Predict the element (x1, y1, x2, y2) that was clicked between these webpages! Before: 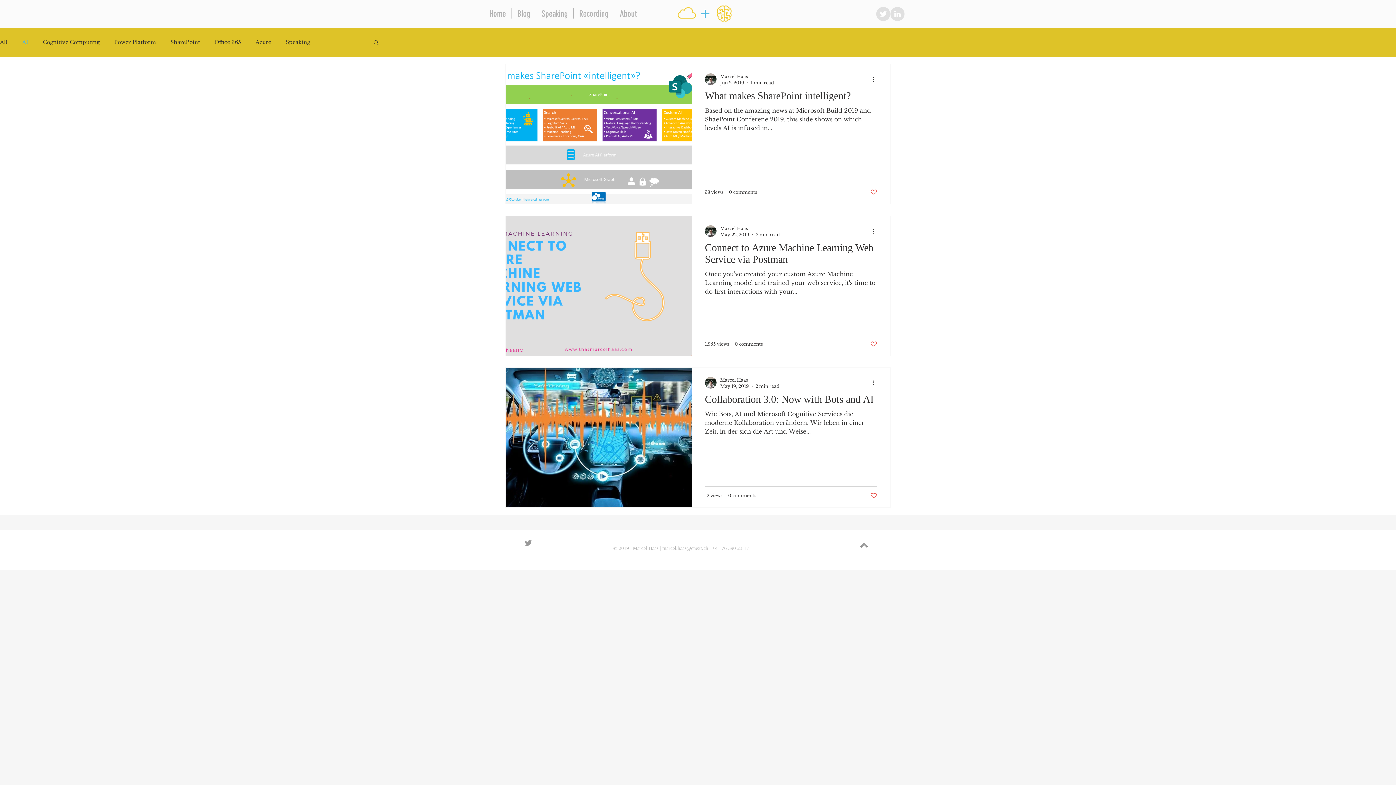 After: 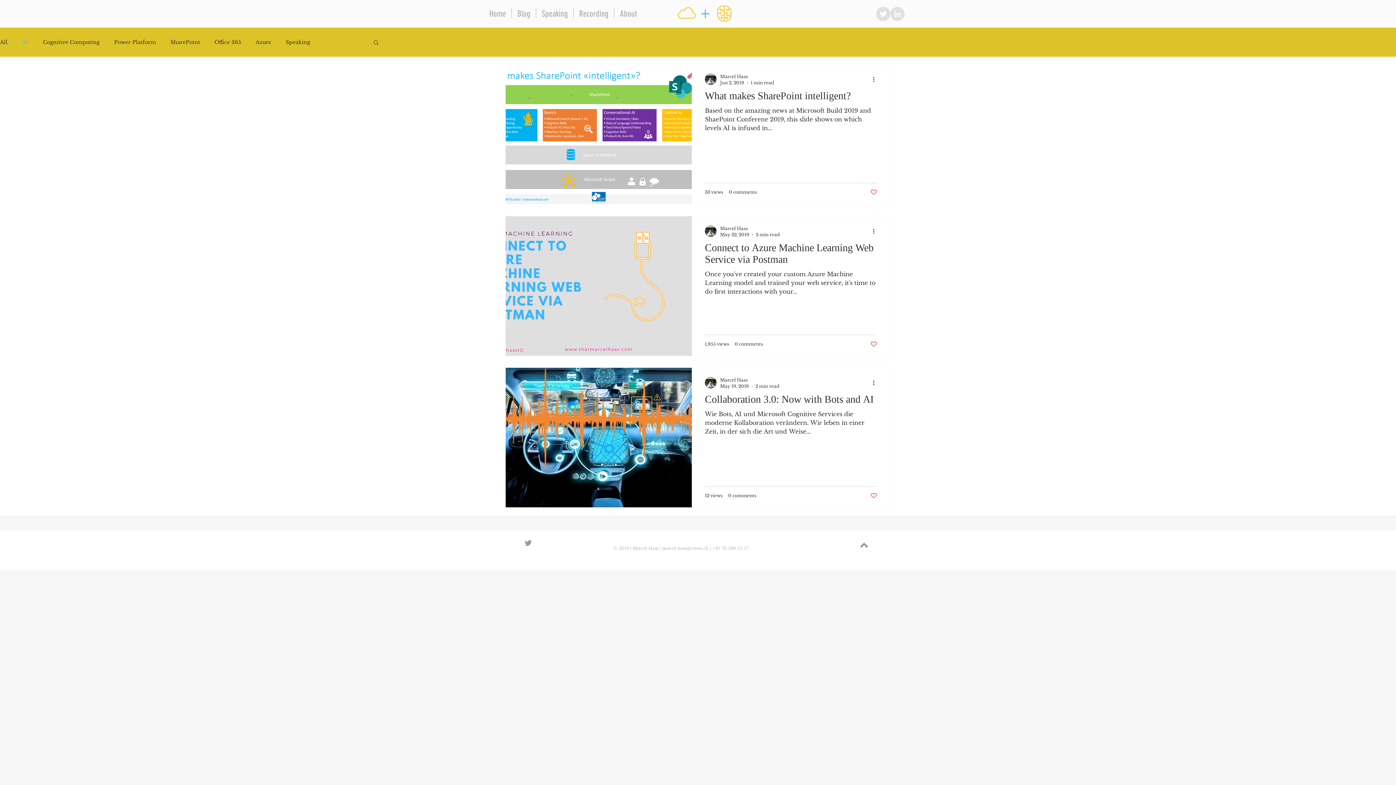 Action: bbox: (523, 538, 533, 547) label: Grey Twitter Icon